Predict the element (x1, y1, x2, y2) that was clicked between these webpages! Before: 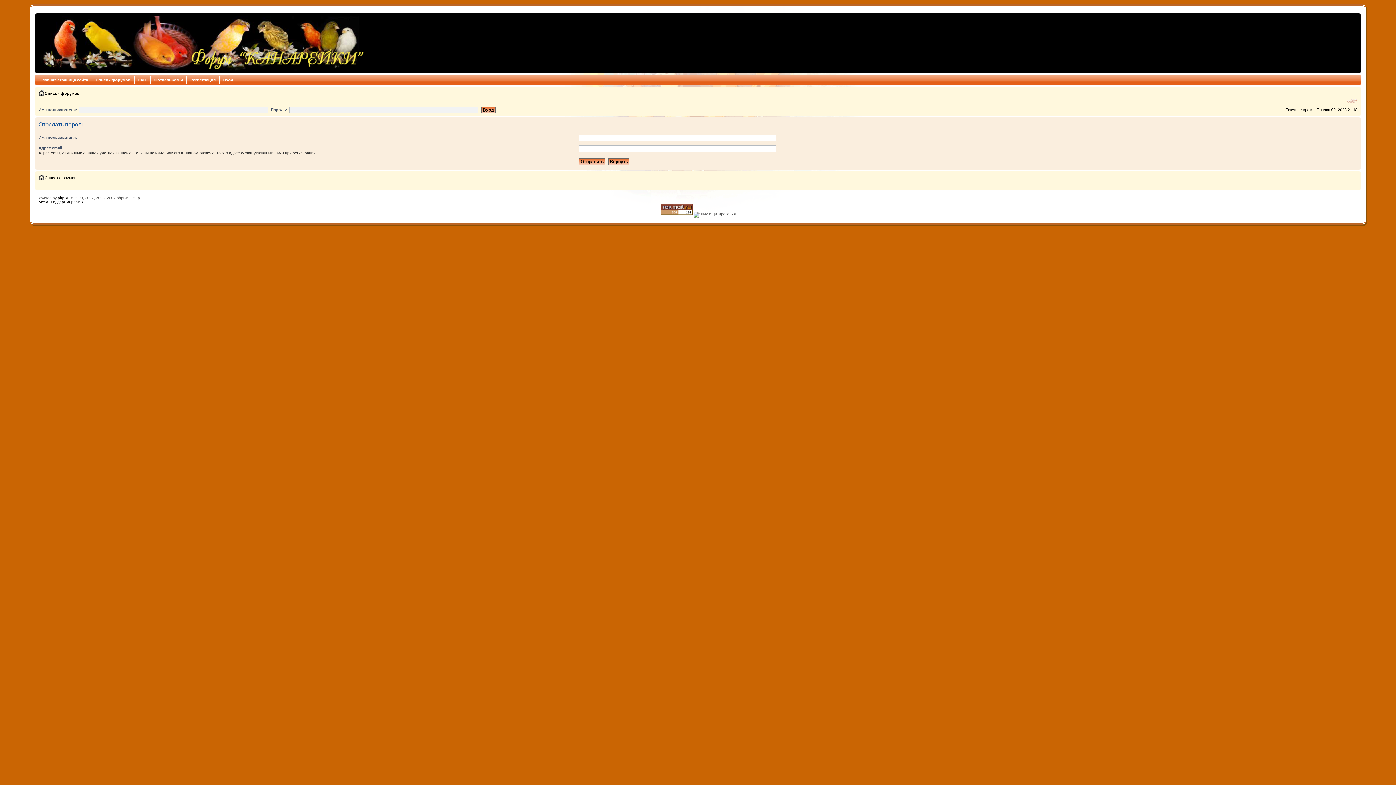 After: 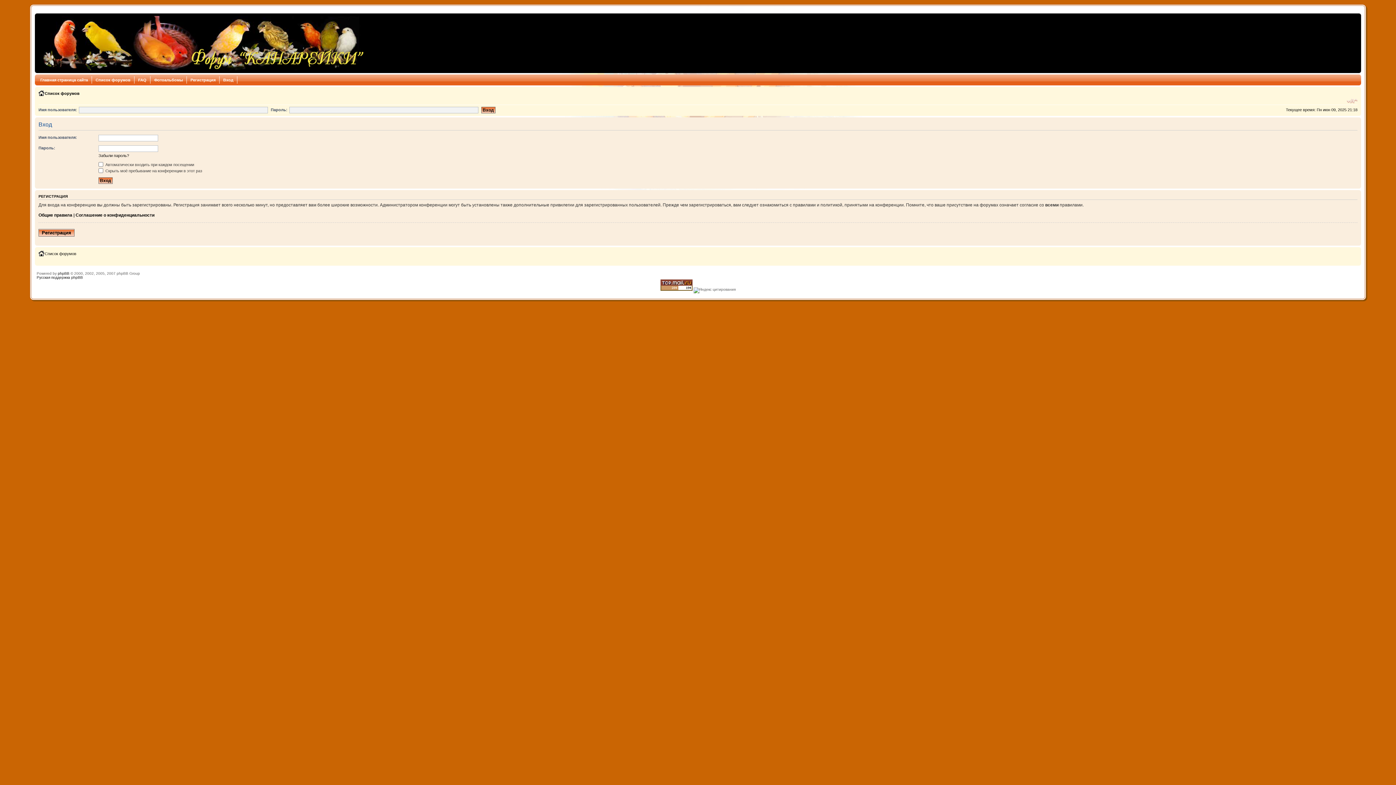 Action: label: Вход bbox: (219, 76, 237, 83)